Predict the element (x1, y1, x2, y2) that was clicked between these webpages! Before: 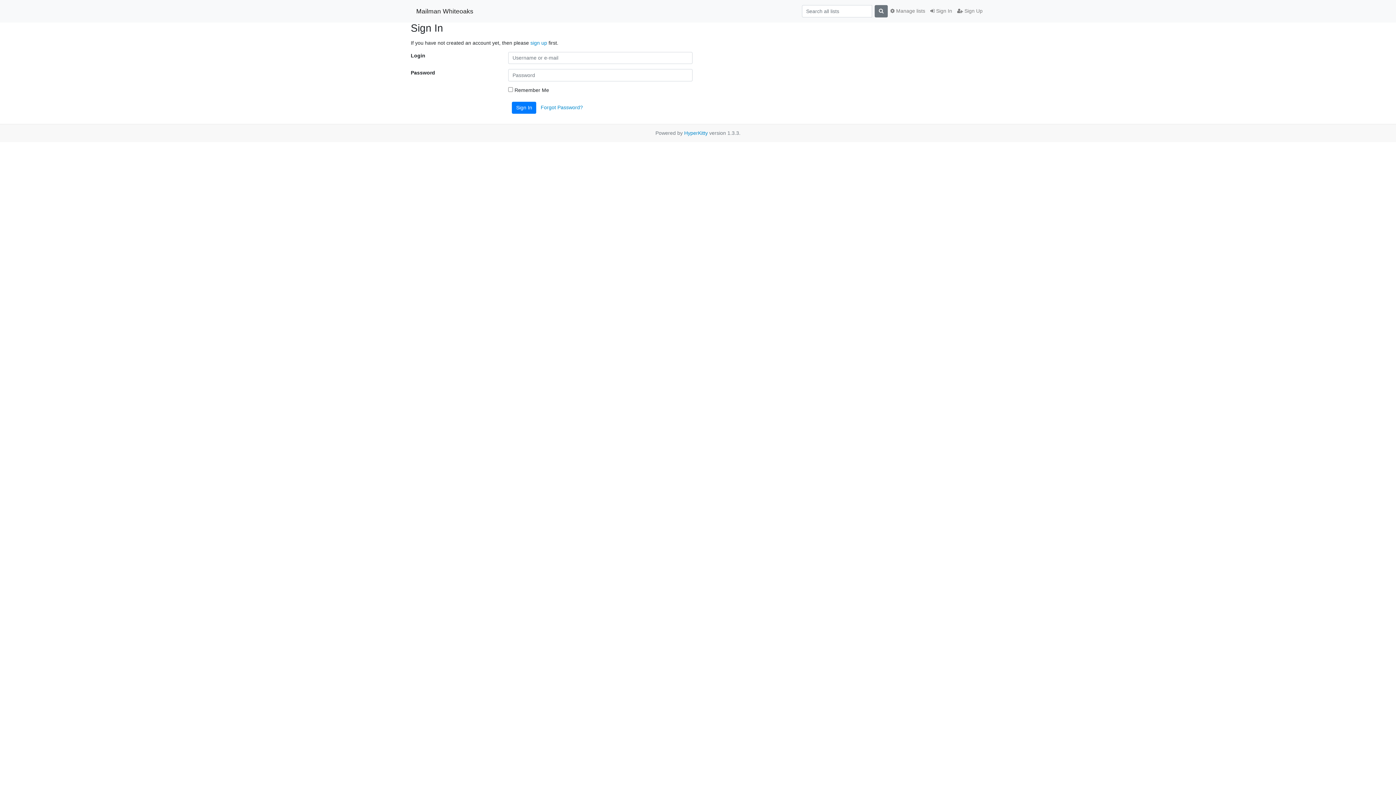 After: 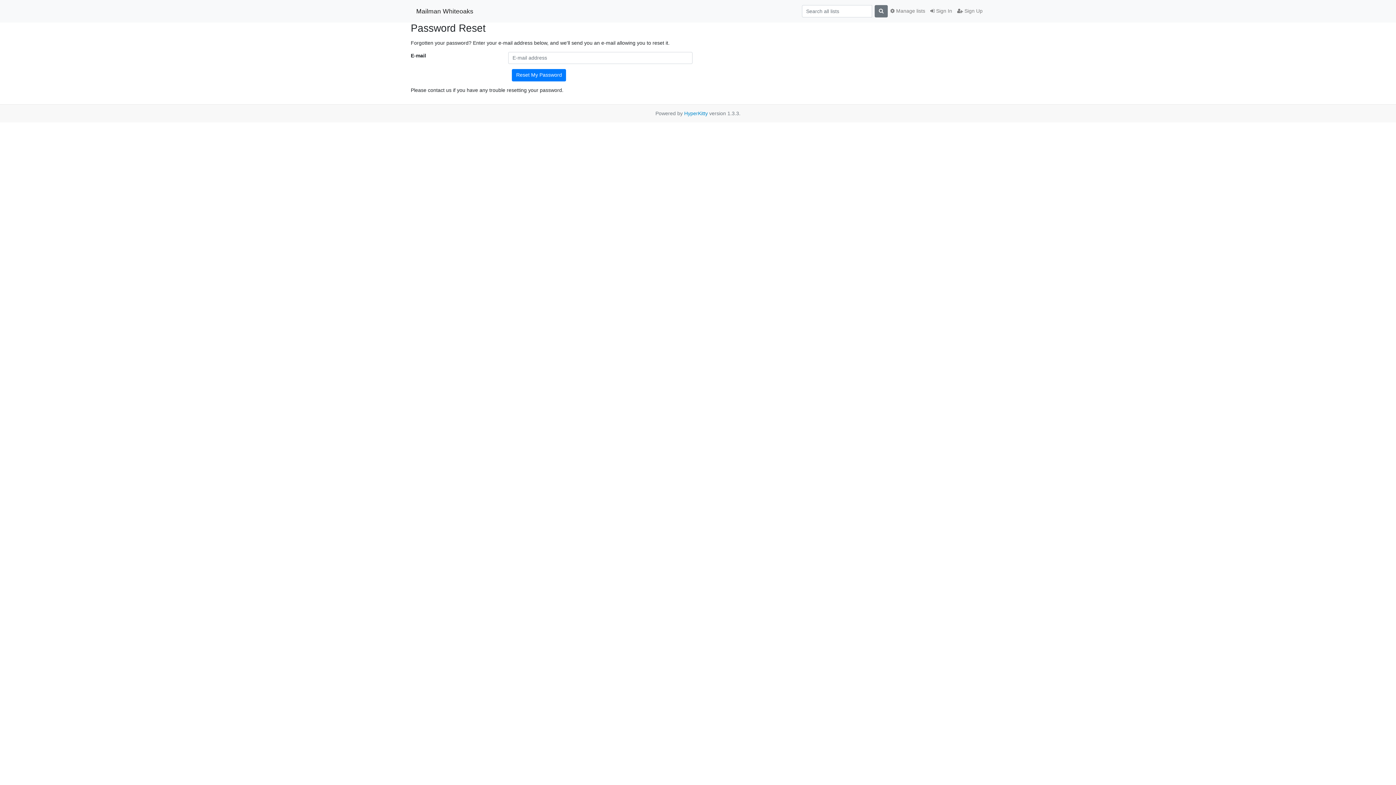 Action: label: Forgot Password? bbox: (540, 104, 583, 110)